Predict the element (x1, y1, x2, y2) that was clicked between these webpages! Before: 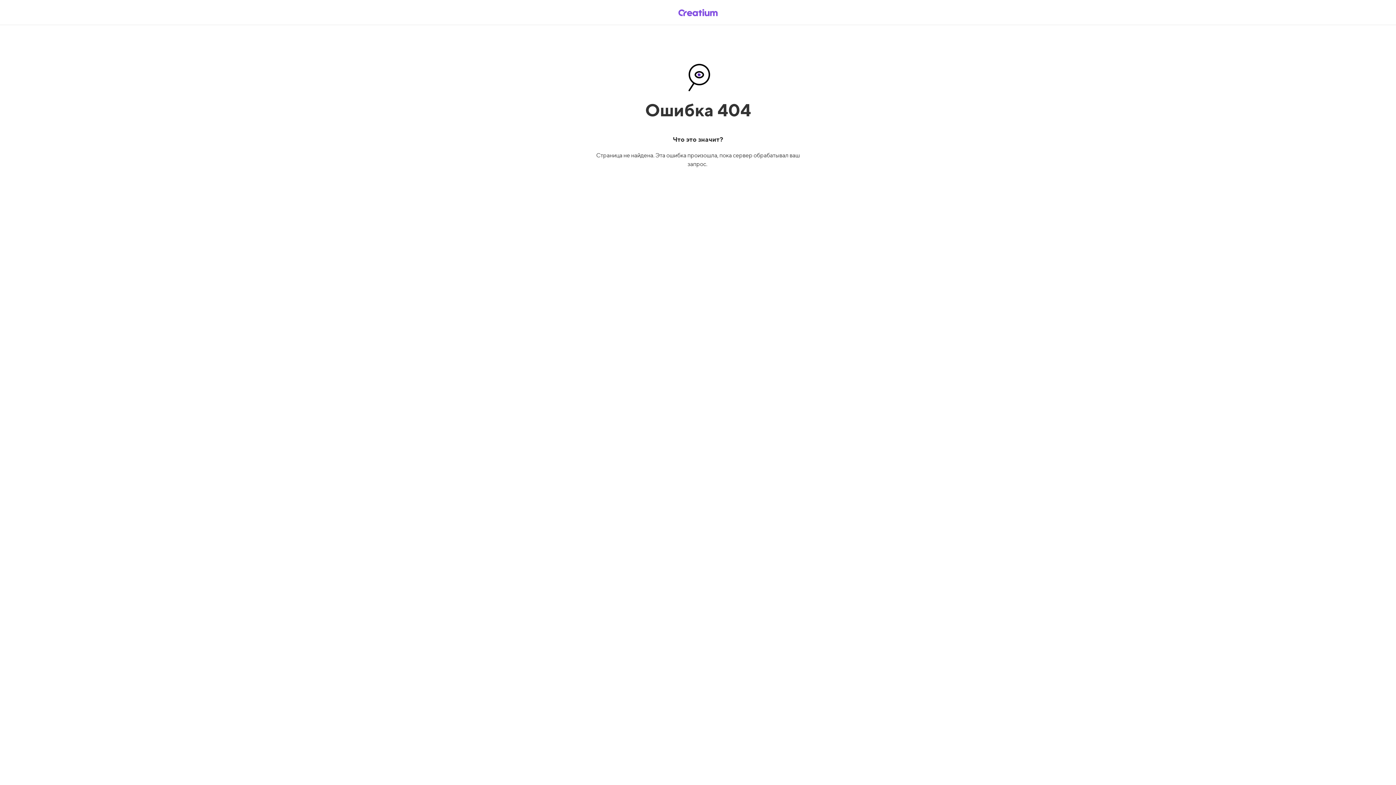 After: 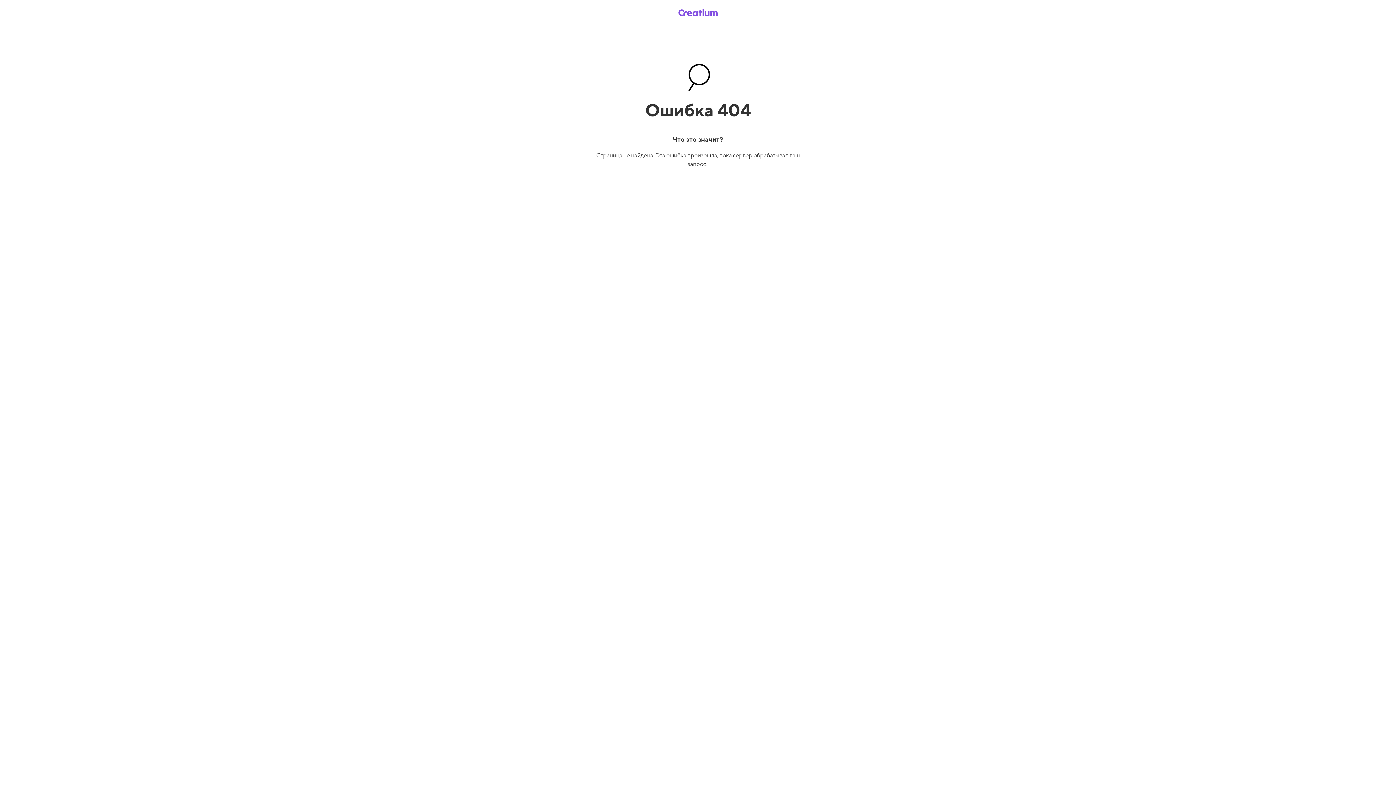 Action: bbox: (669, 5, 726, 19)